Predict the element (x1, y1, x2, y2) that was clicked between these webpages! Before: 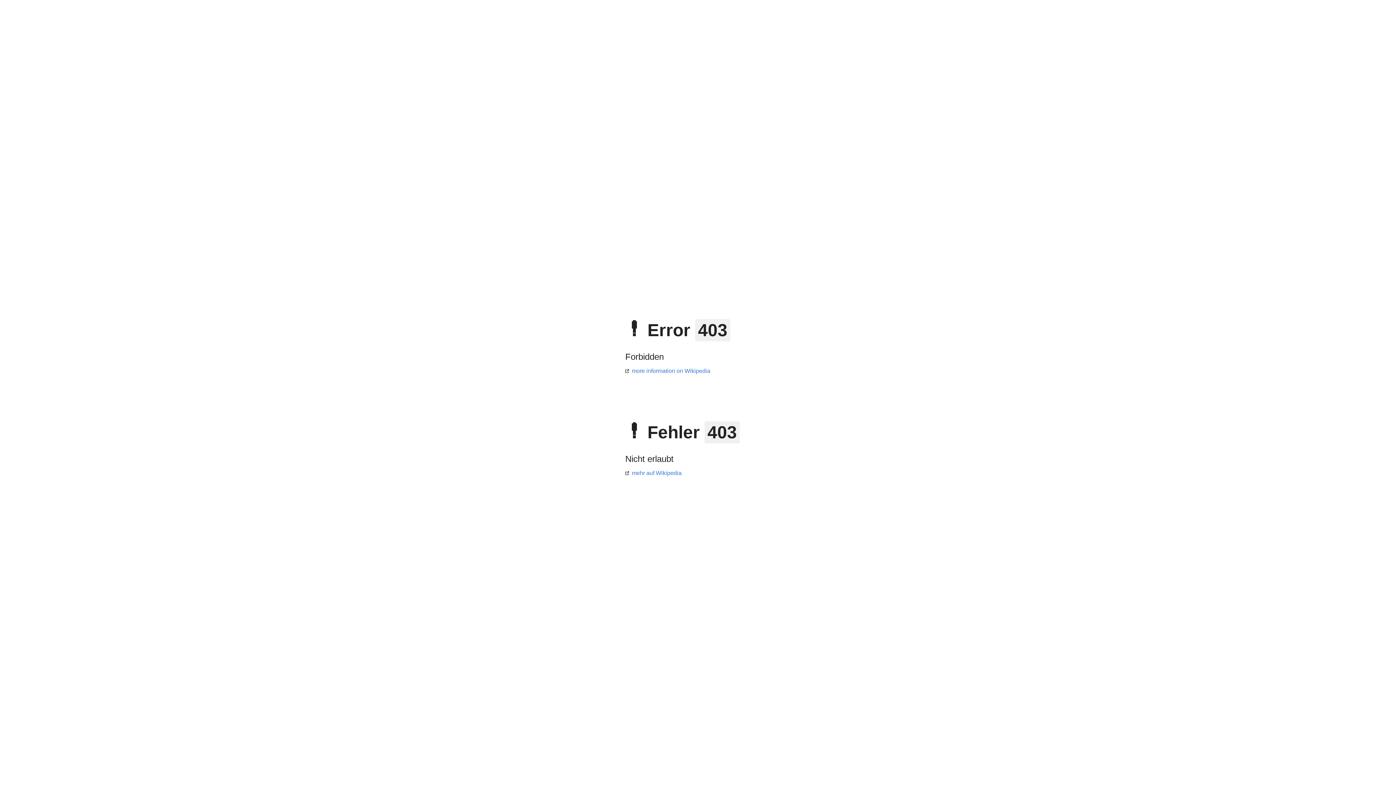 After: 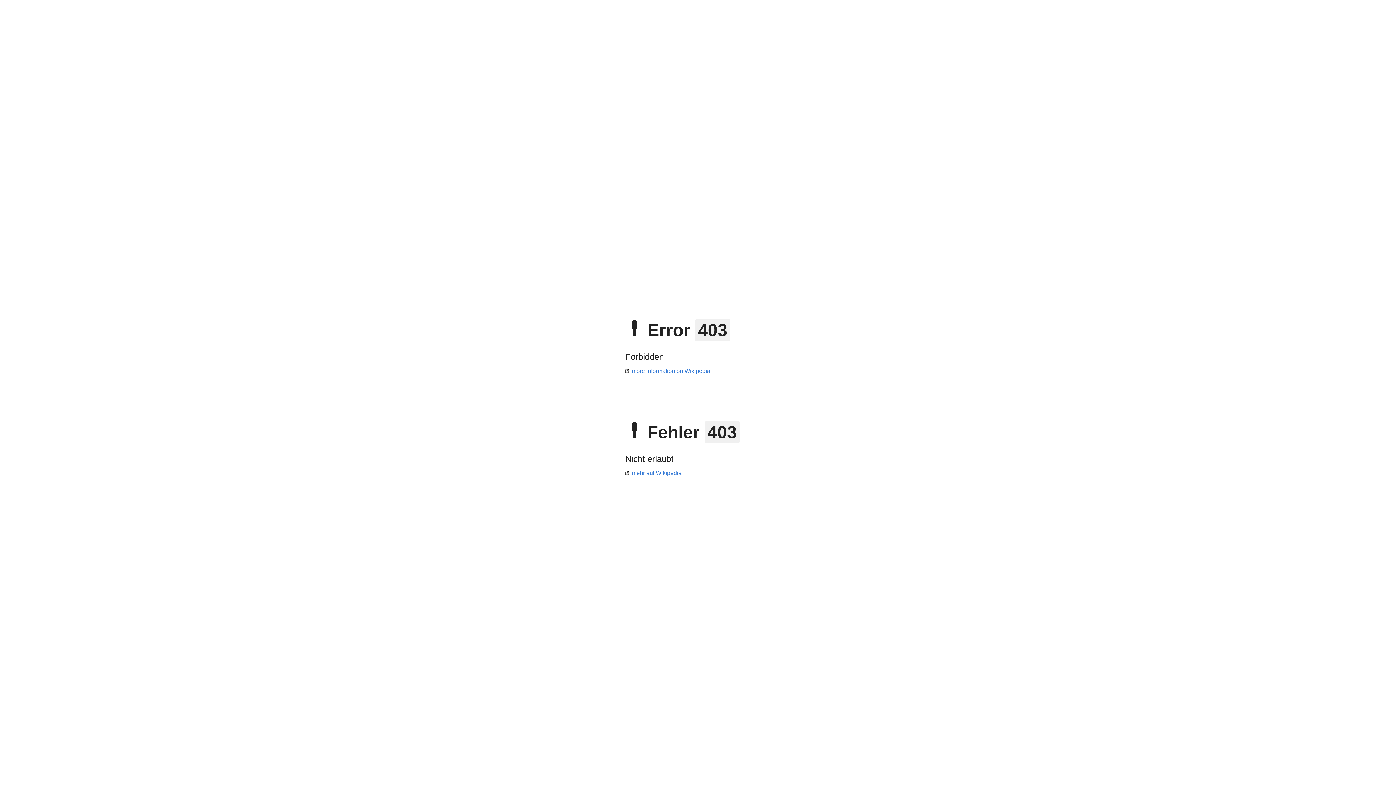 Action: label: more information on Wikipedia bbox: (625, 368, 710, 374)